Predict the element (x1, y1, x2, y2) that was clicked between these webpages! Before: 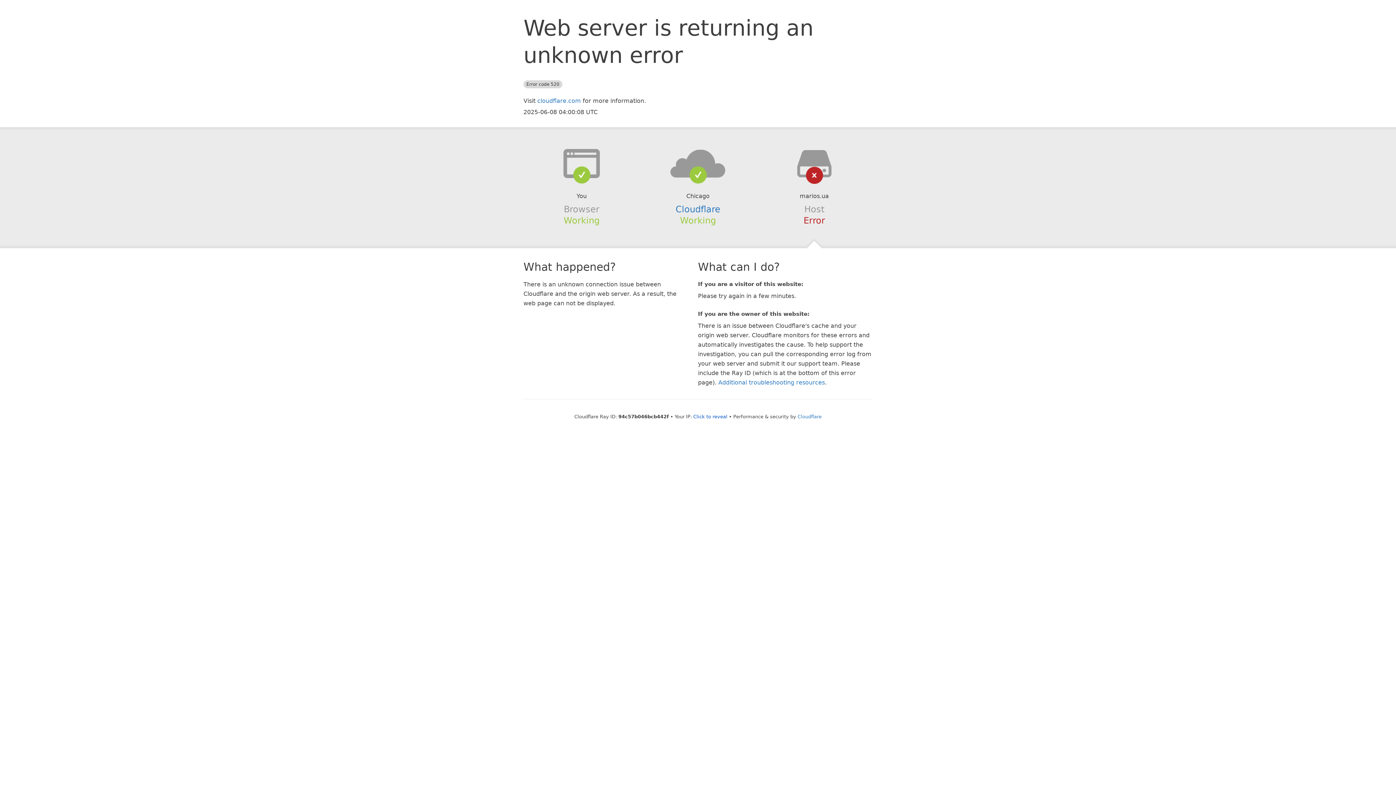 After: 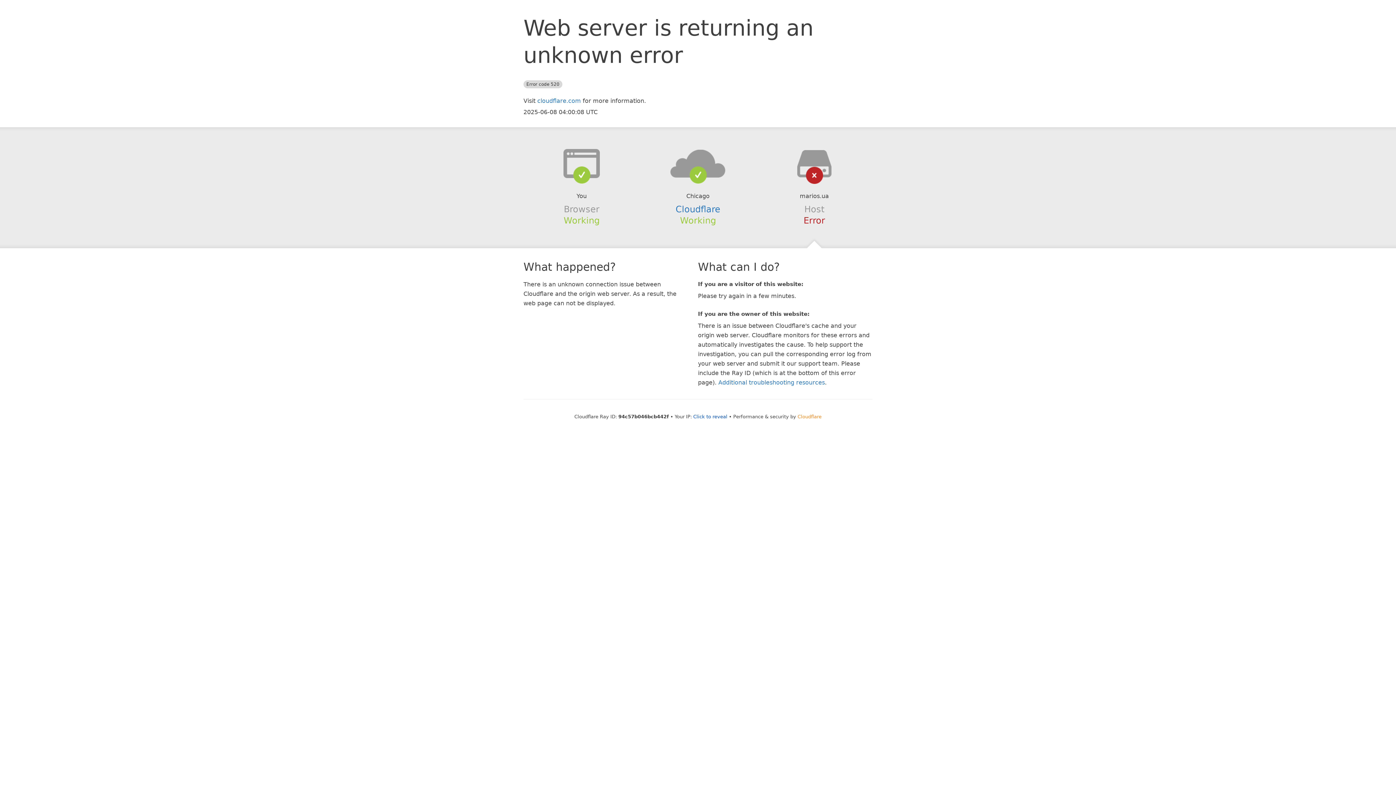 Action: bbox: (797, 414, 821, 419) label: Cloudflare